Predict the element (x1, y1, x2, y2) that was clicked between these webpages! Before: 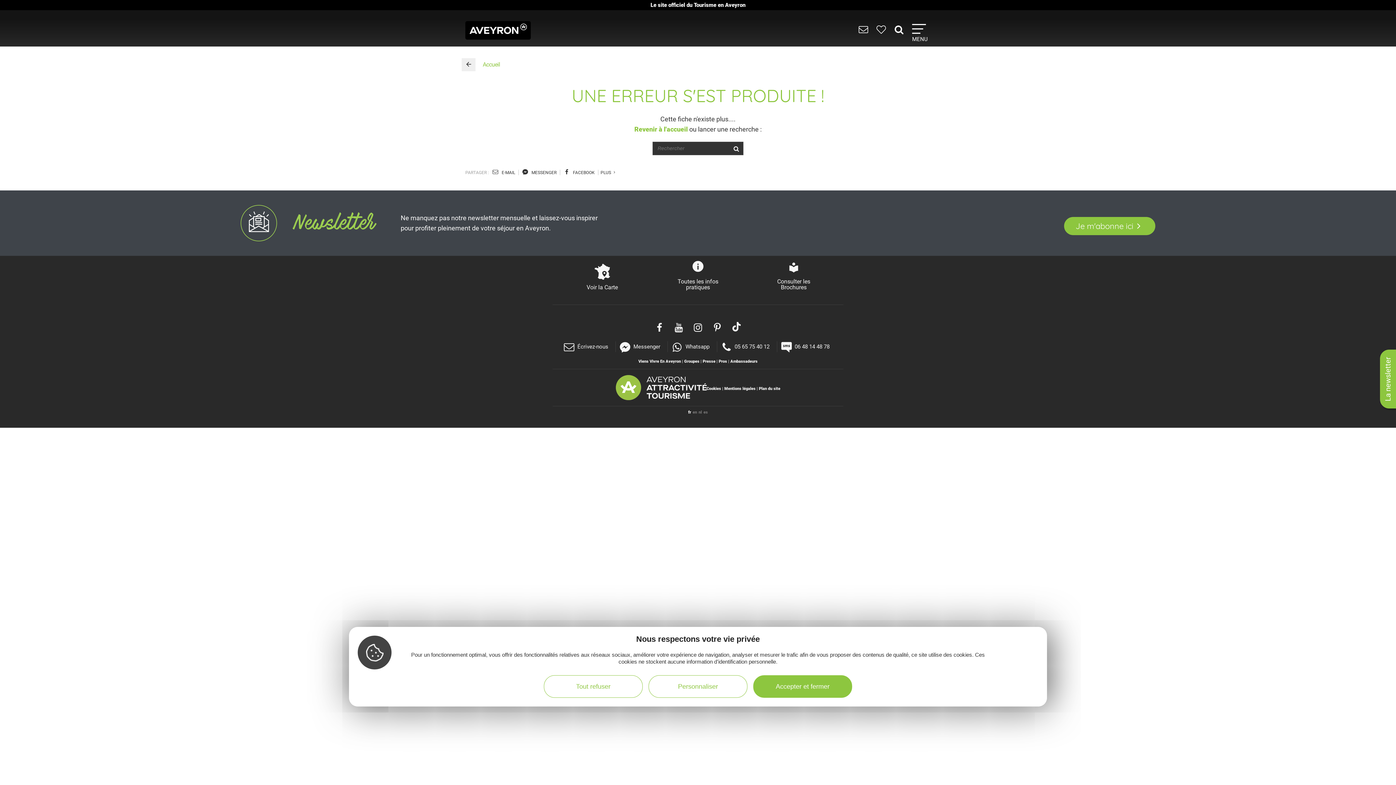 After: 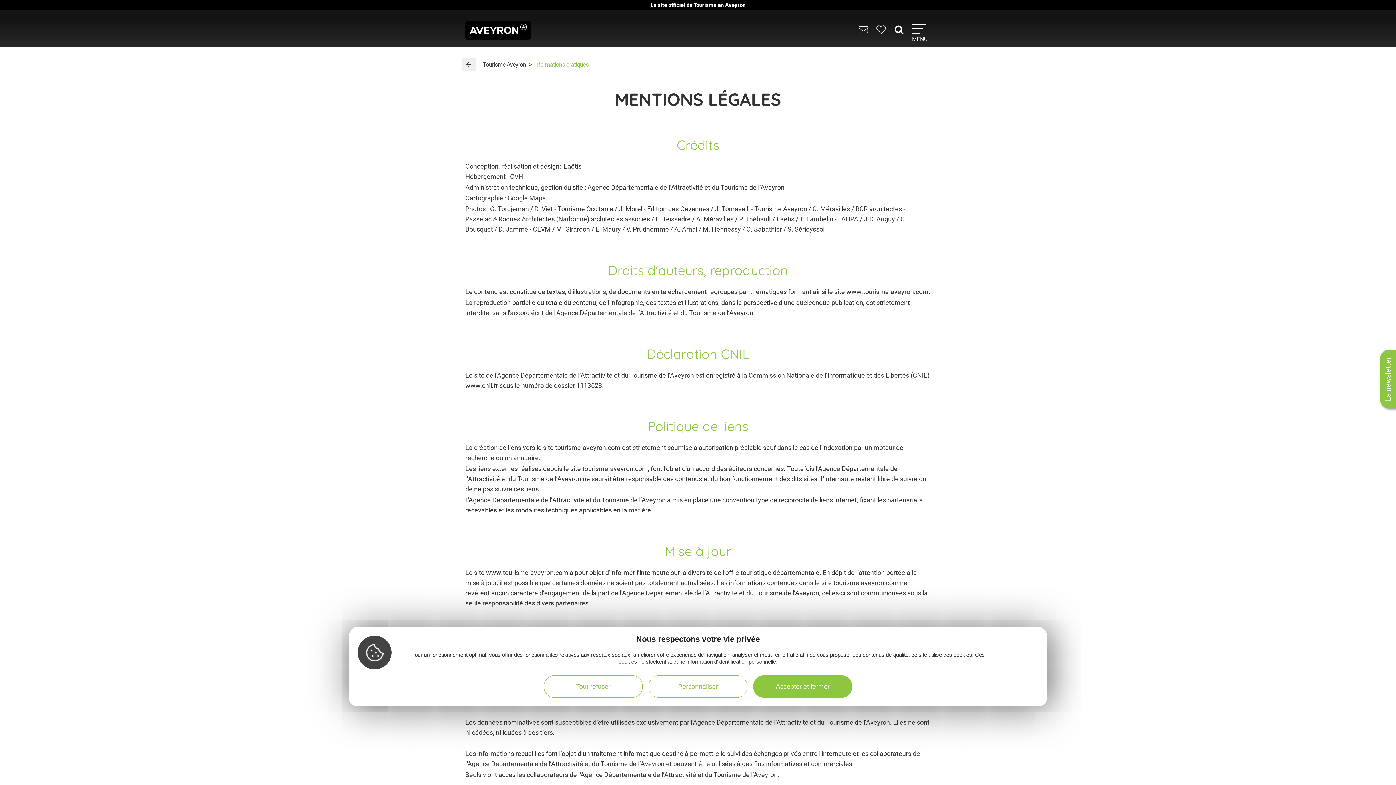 Action: bbox: (724, 386, 755, 391) label: Mentions légales